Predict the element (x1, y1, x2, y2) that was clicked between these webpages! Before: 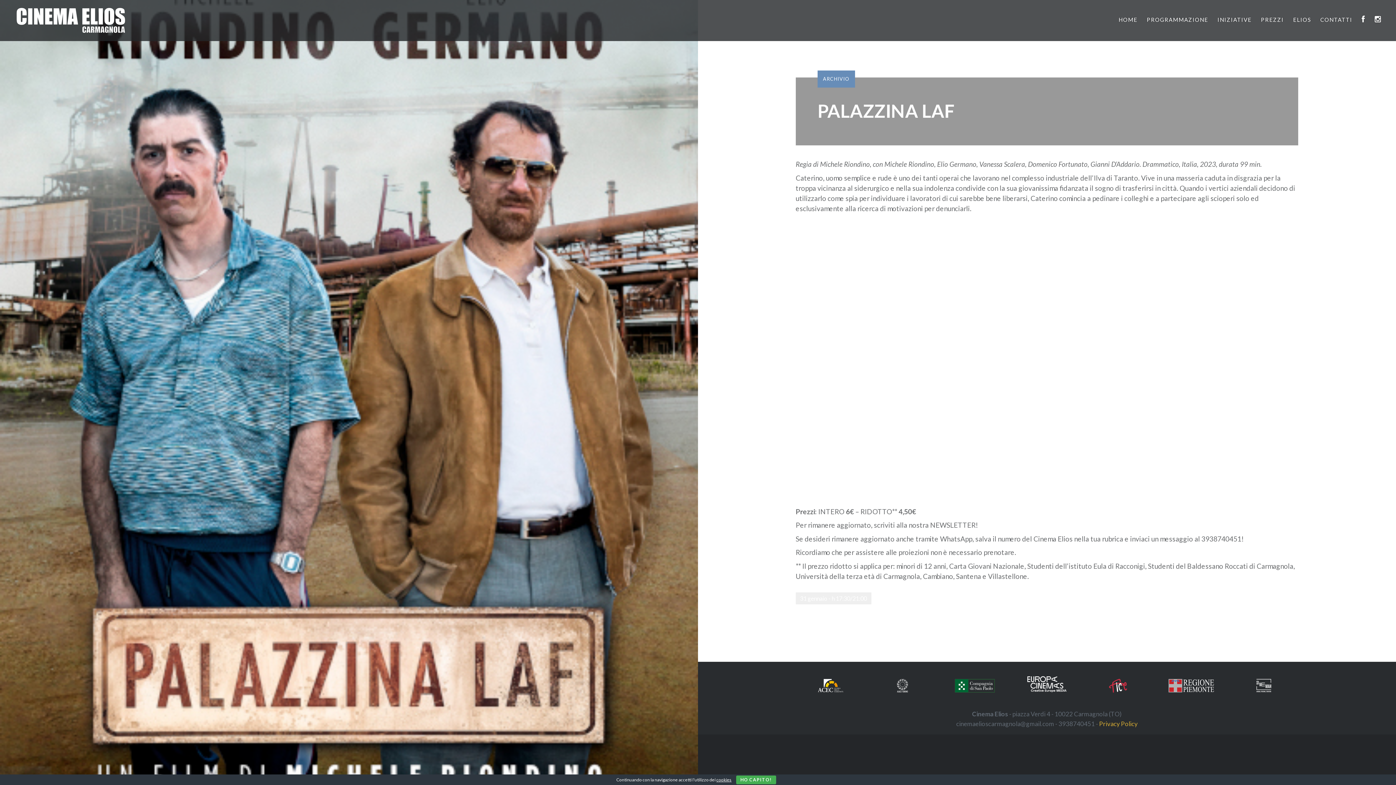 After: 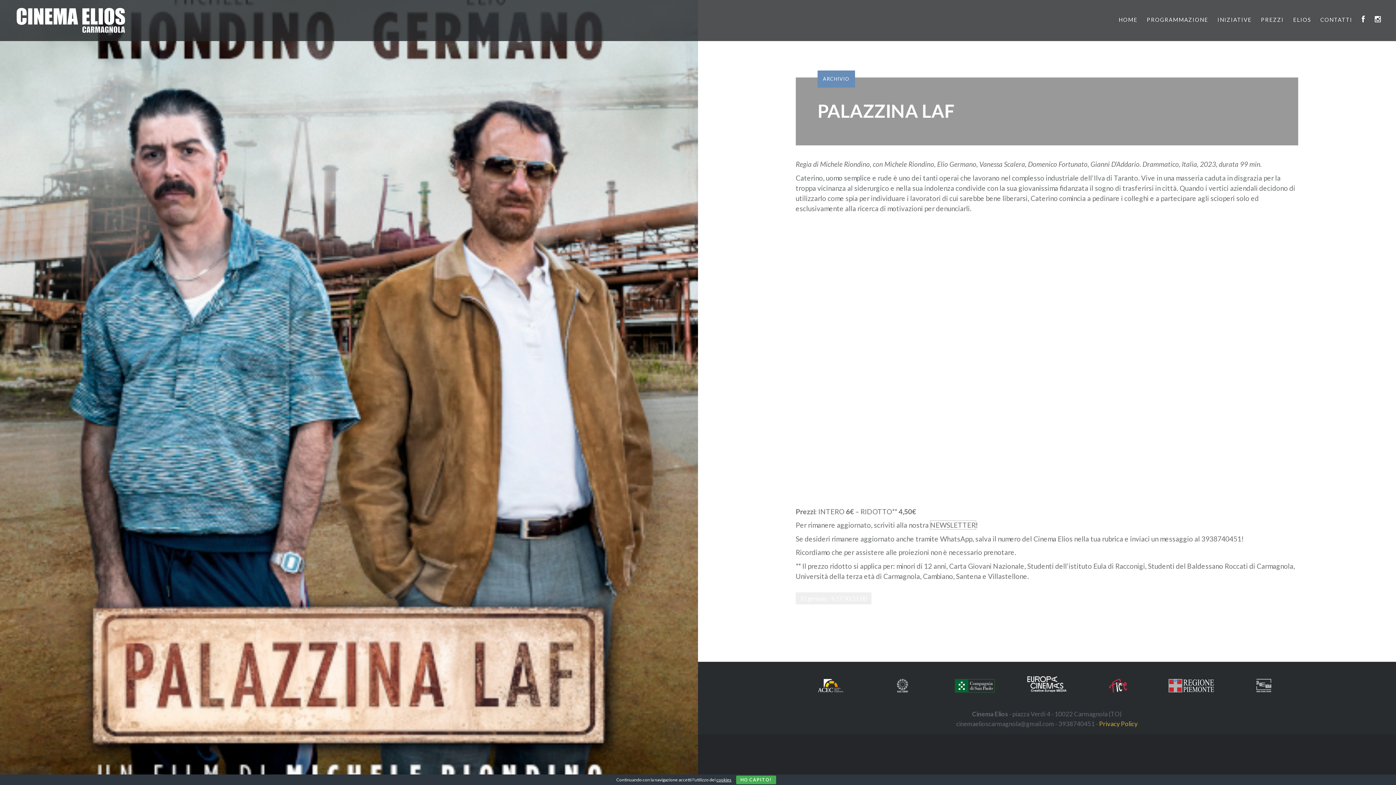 Action: bbox: (930, 521, 975, 529) label: NEWSLETTER